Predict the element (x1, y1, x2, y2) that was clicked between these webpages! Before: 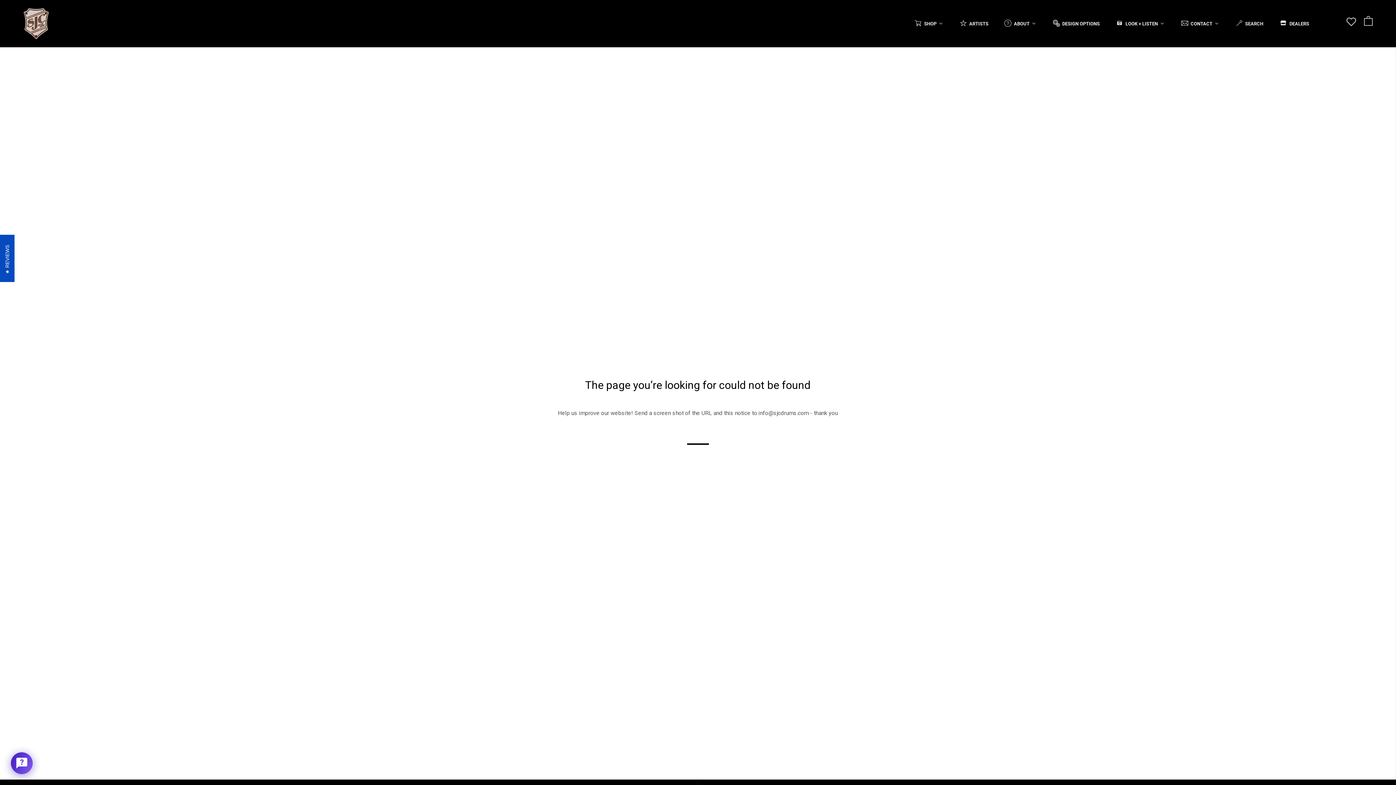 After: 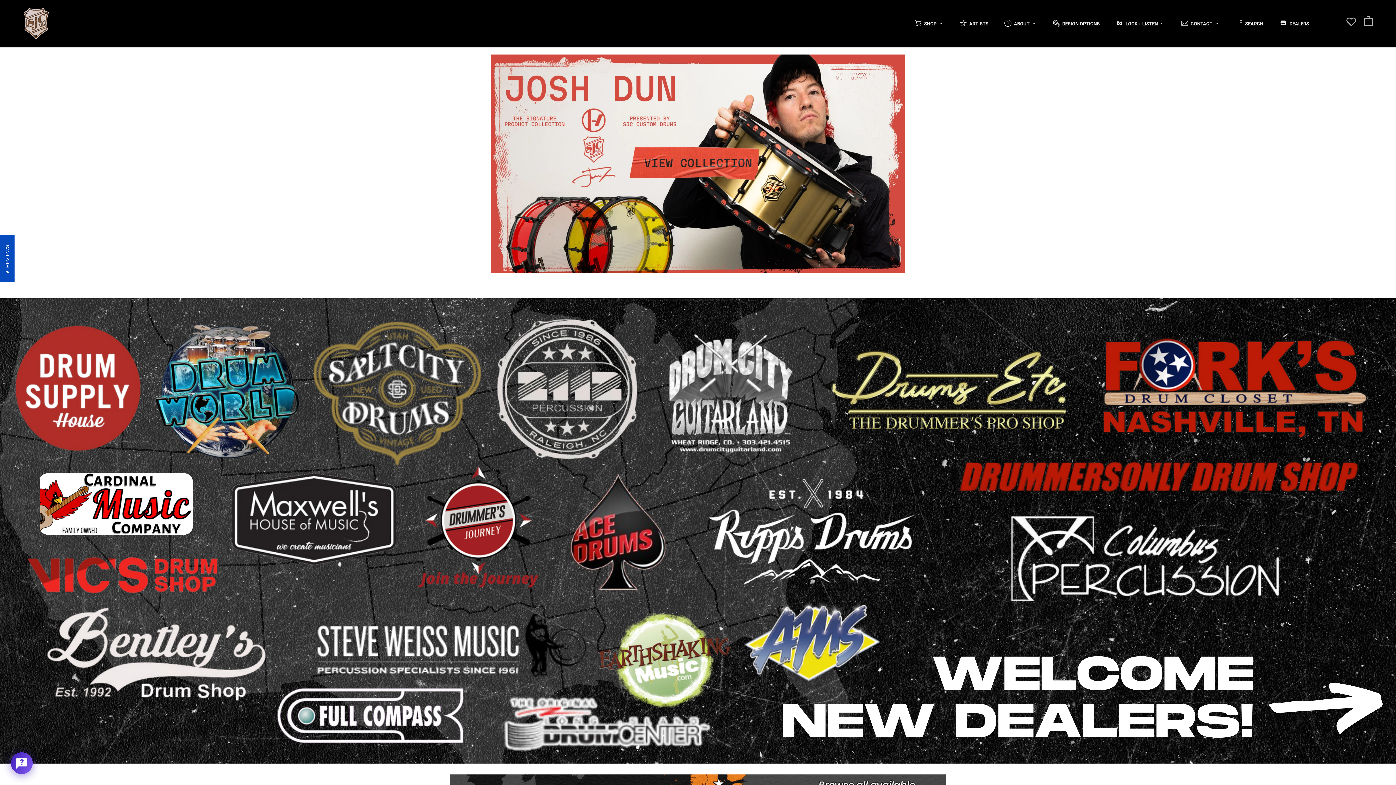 Action: bbox: (21, 7, 50, 40)